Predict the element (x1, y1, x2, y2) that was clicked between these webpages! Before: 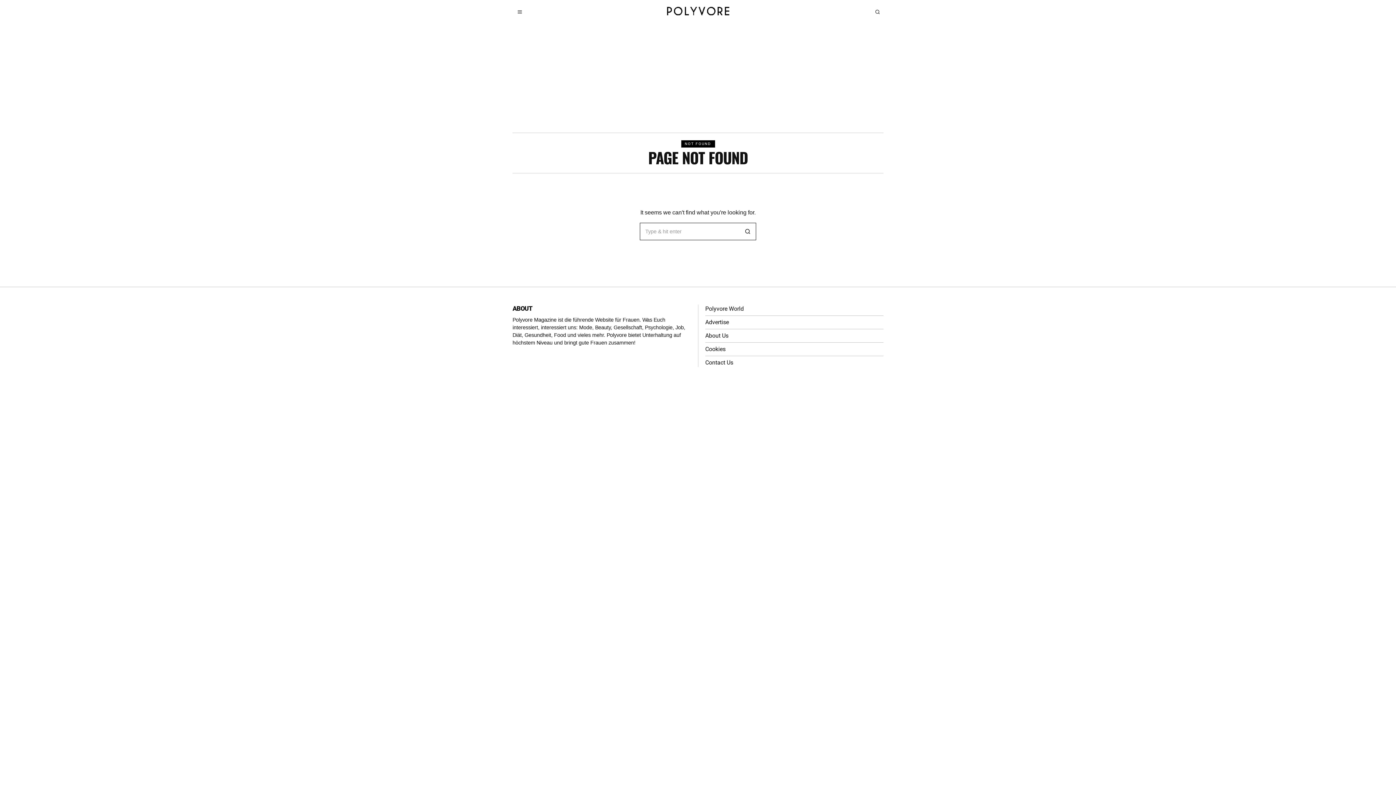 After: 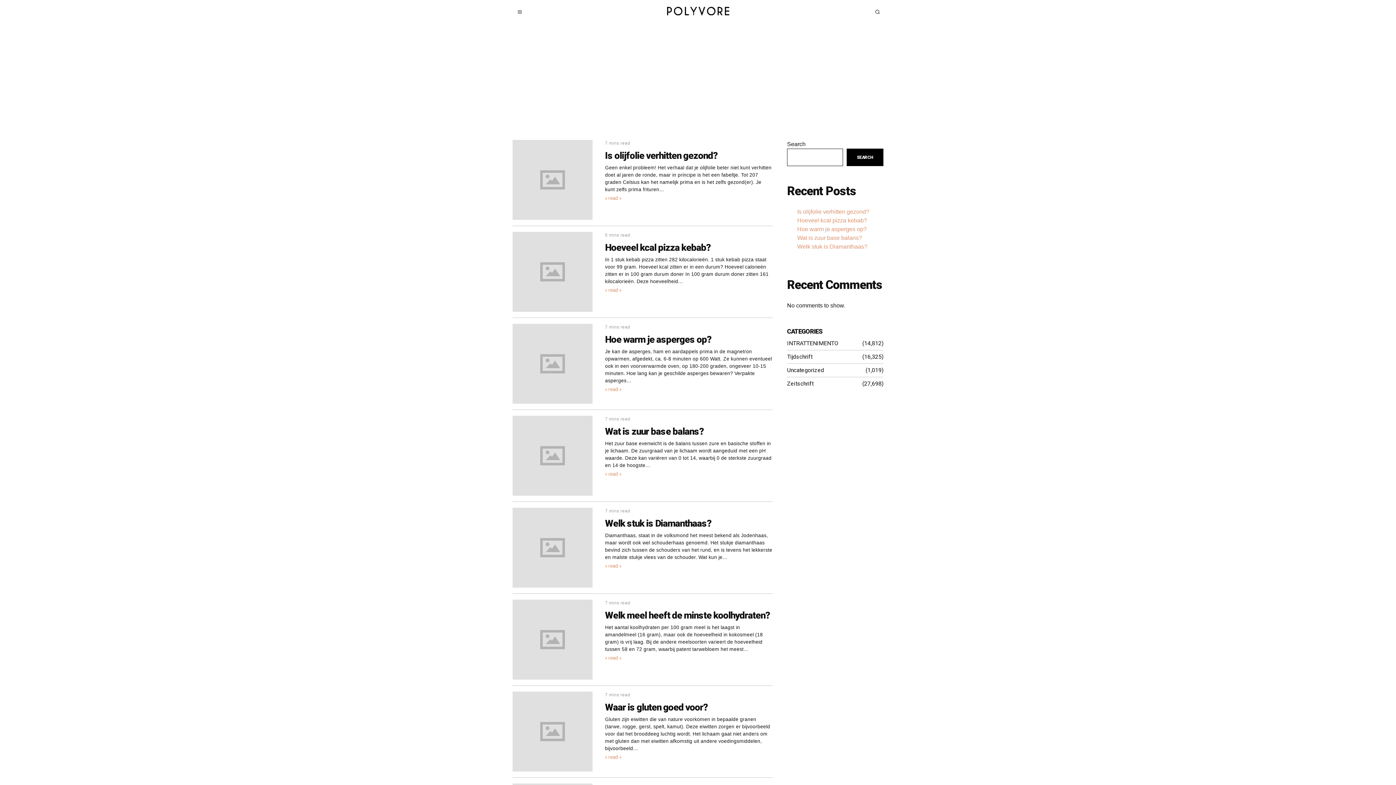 Action: bbox: (738, 222, 756, 240)